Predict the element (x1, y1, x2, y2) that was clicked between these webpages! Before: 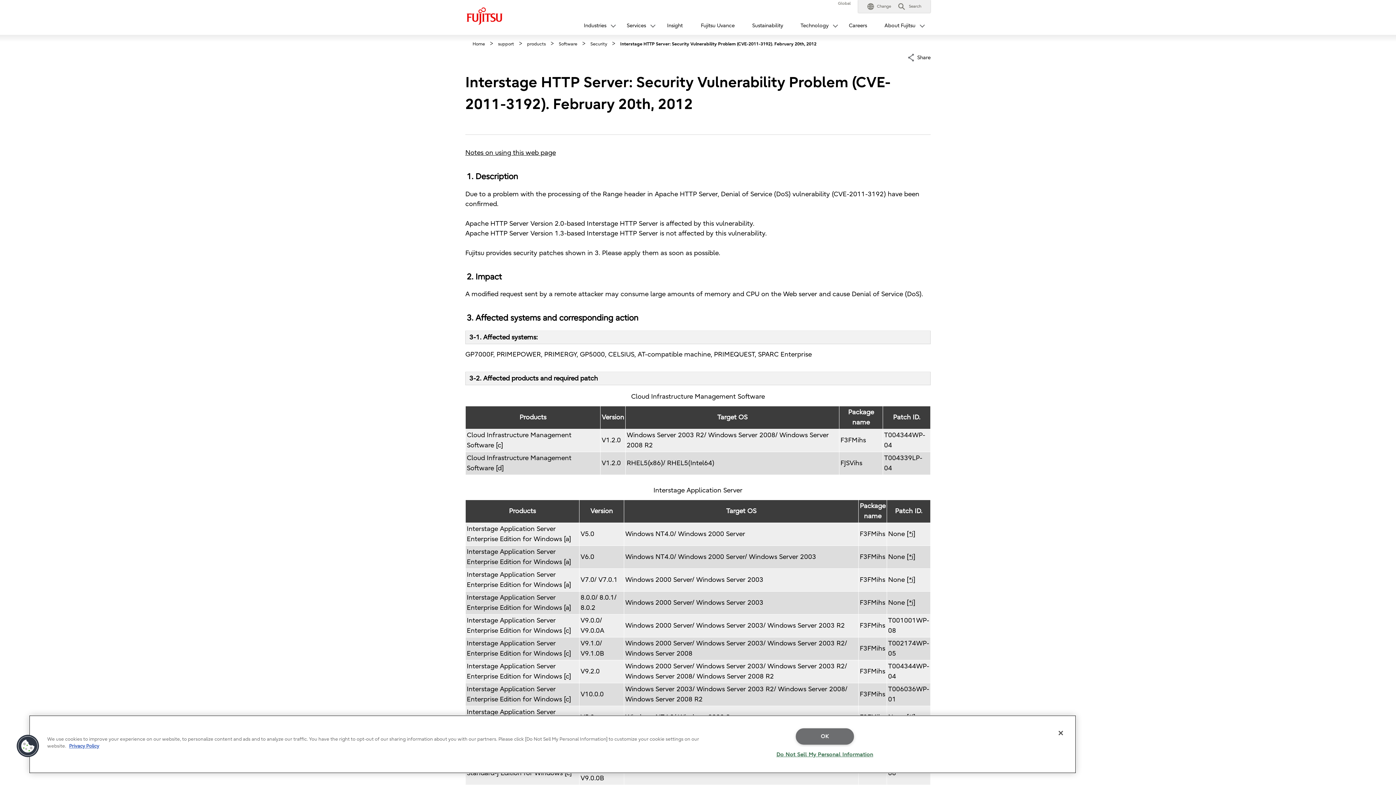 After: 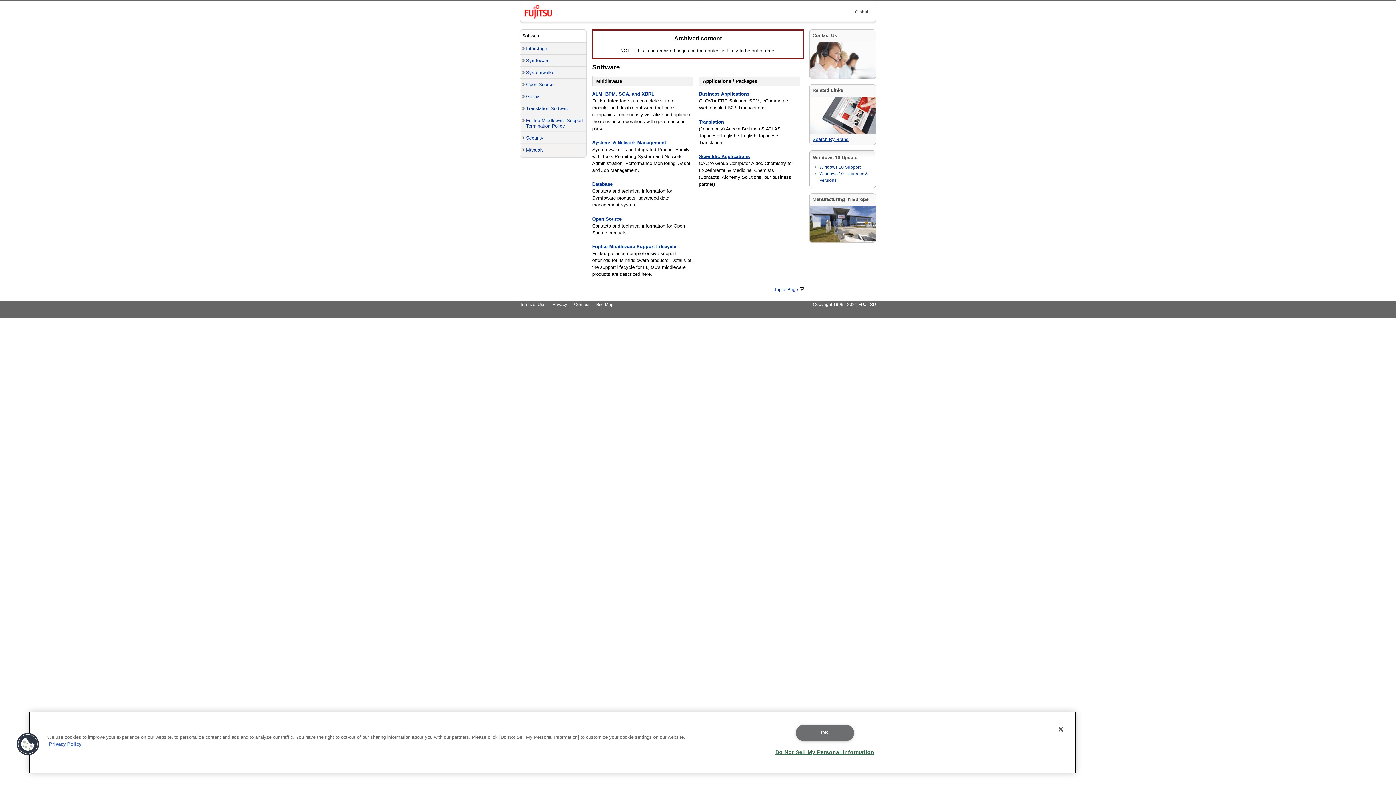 Action: label: Software bbox: (558, 41, 577, 46)